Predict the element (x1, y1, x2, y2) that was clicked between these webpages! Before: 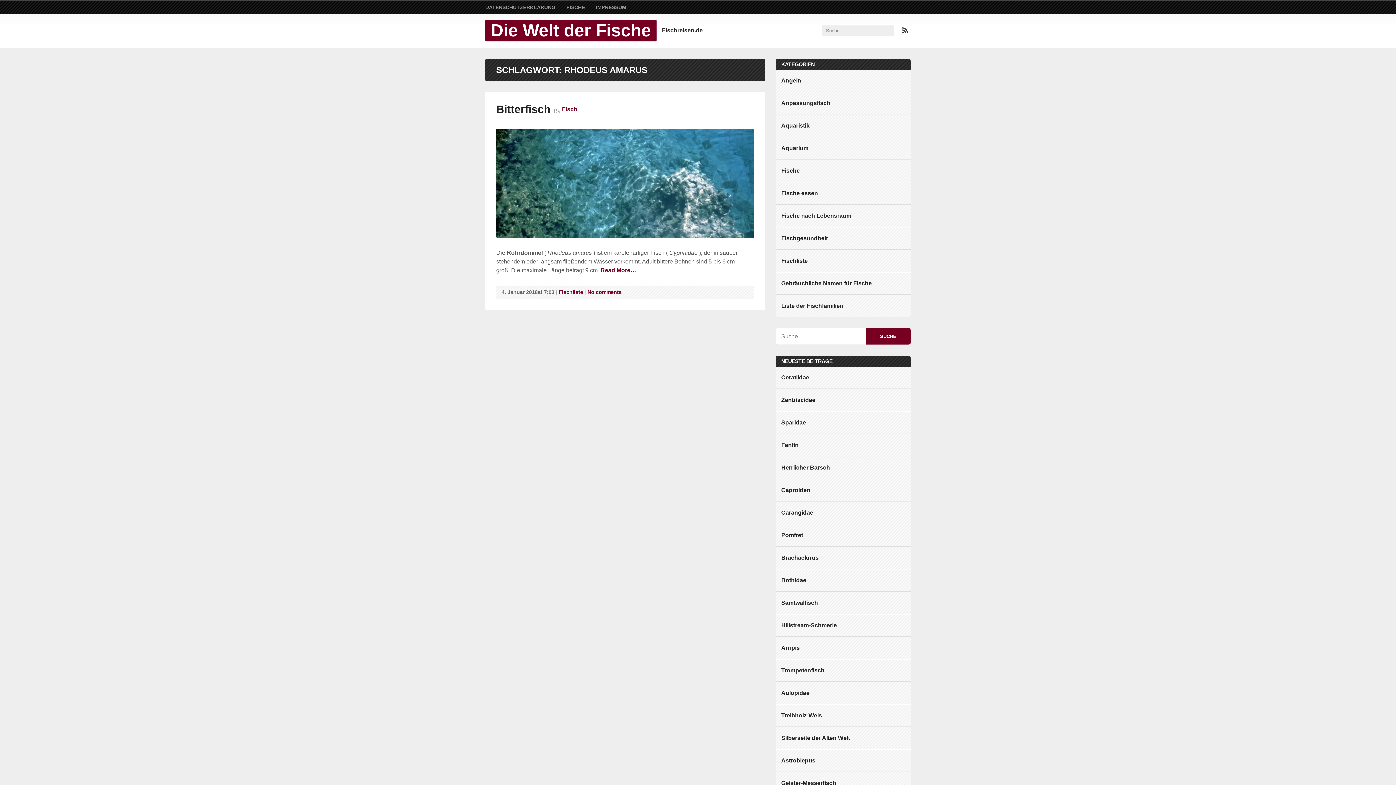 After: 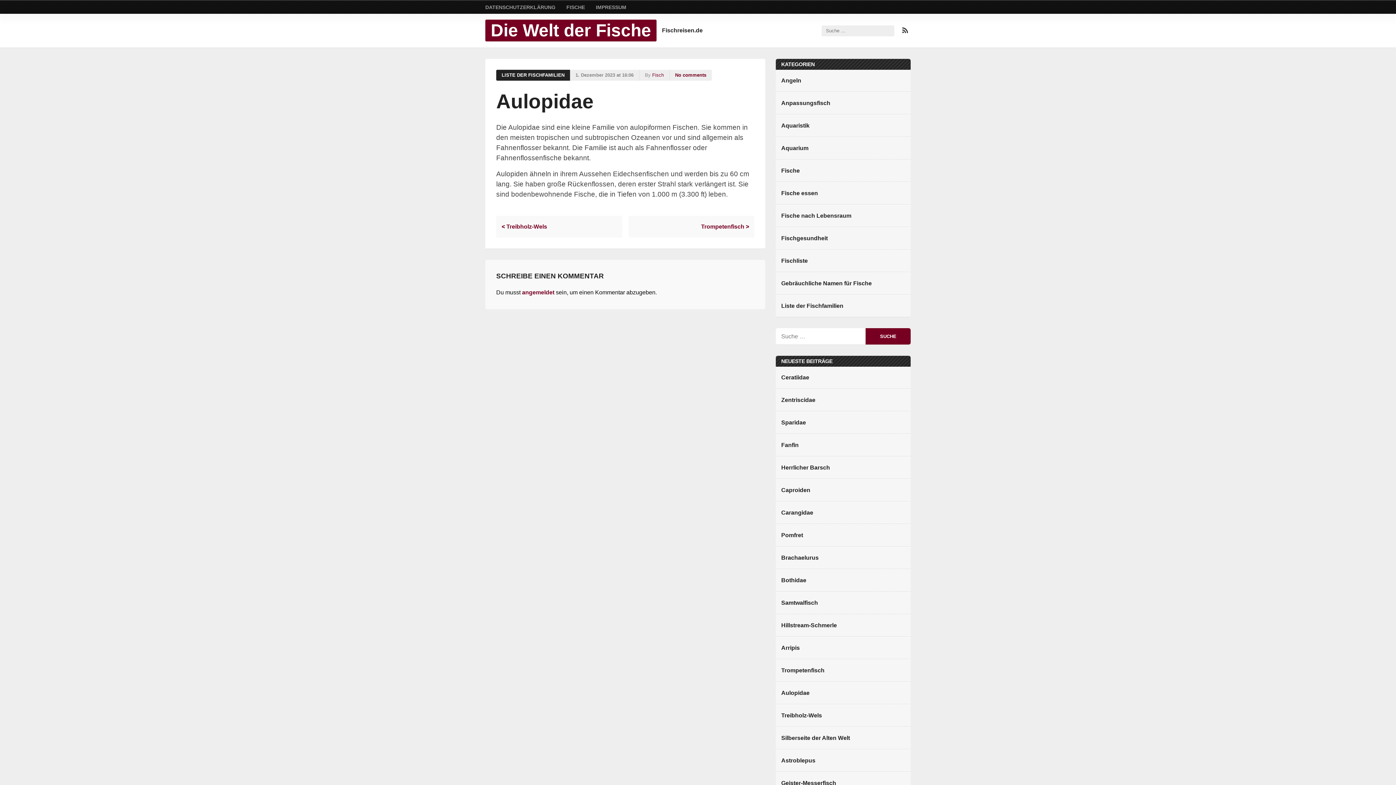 Action: label: Aulopidae bbox: (781, 690, 809, 696)